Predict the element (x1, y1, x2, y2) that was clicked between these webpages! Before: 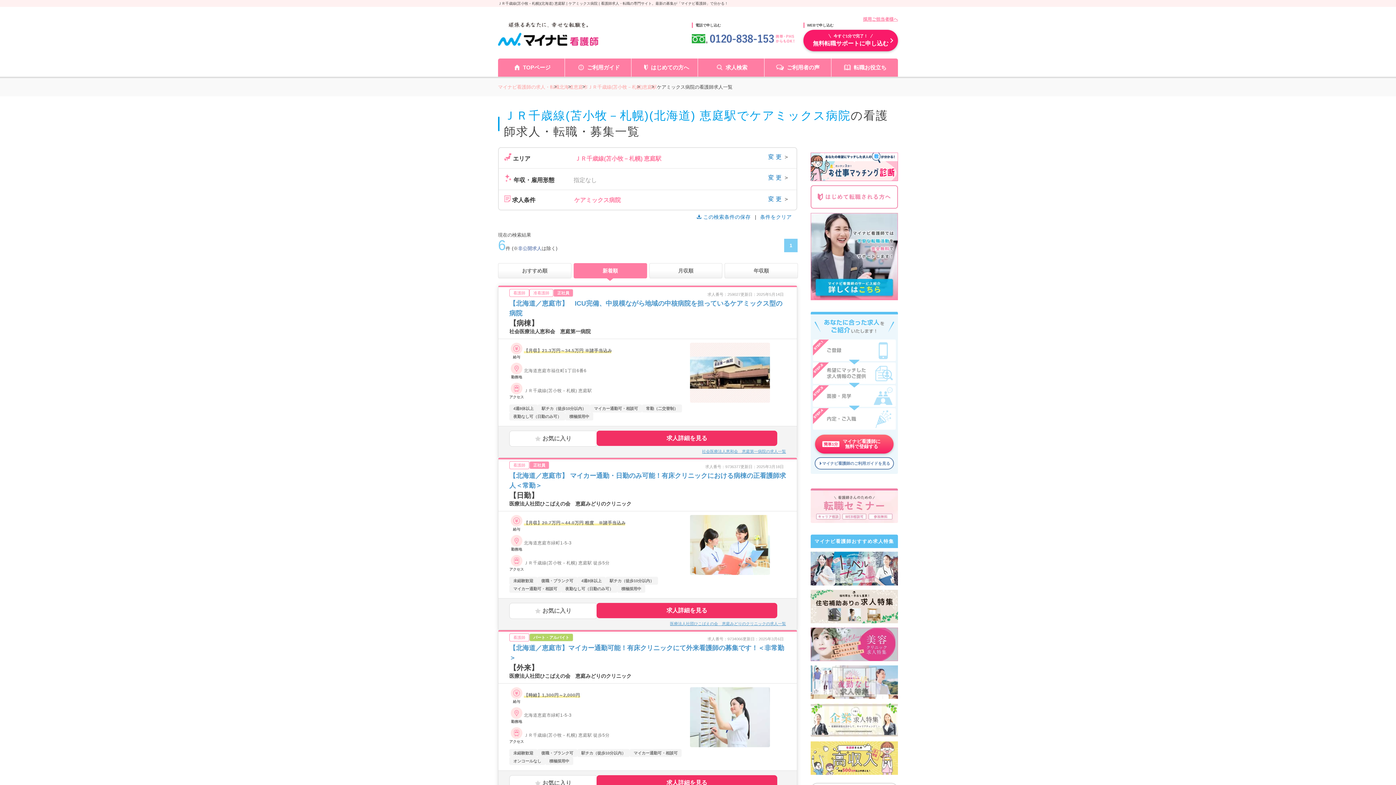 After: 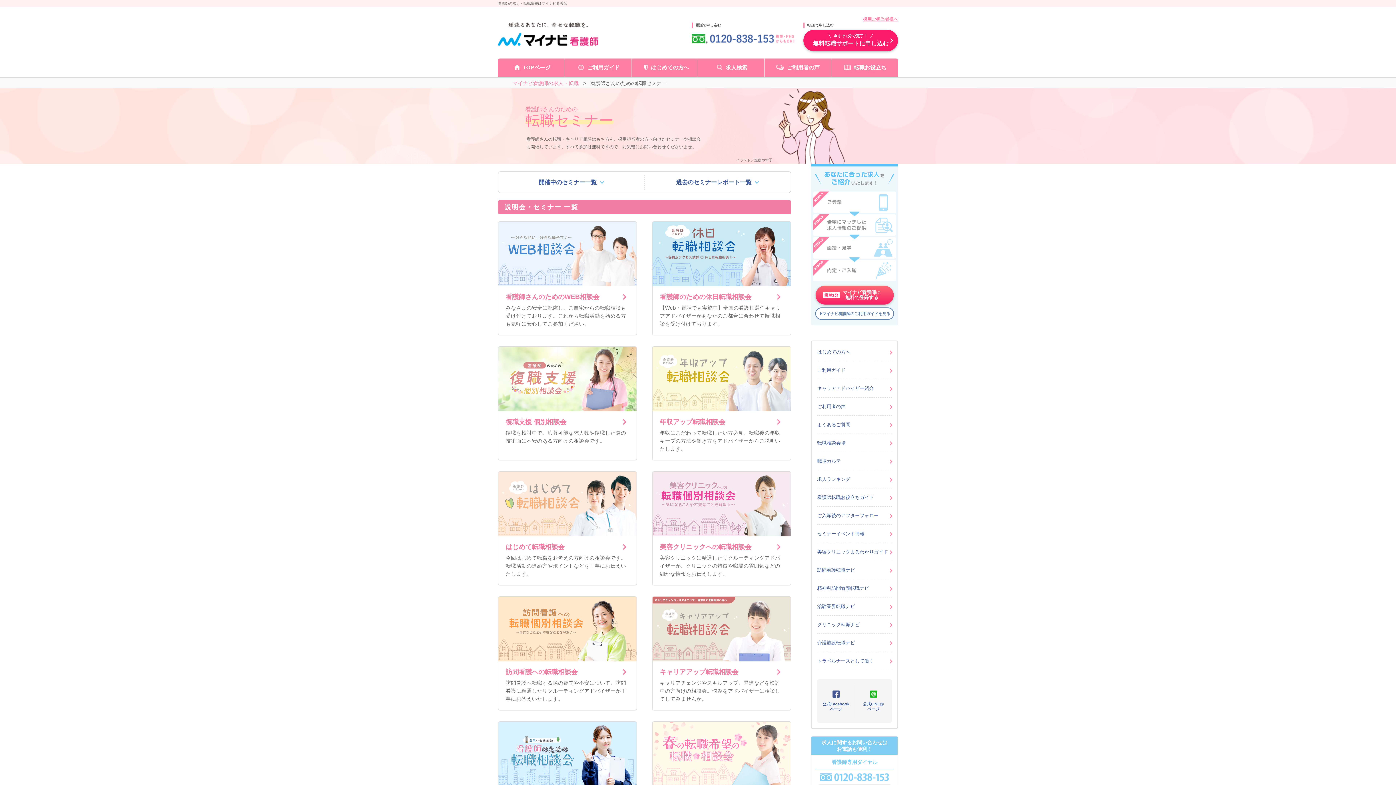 Action: bbox: (810, 519, 898, 524)